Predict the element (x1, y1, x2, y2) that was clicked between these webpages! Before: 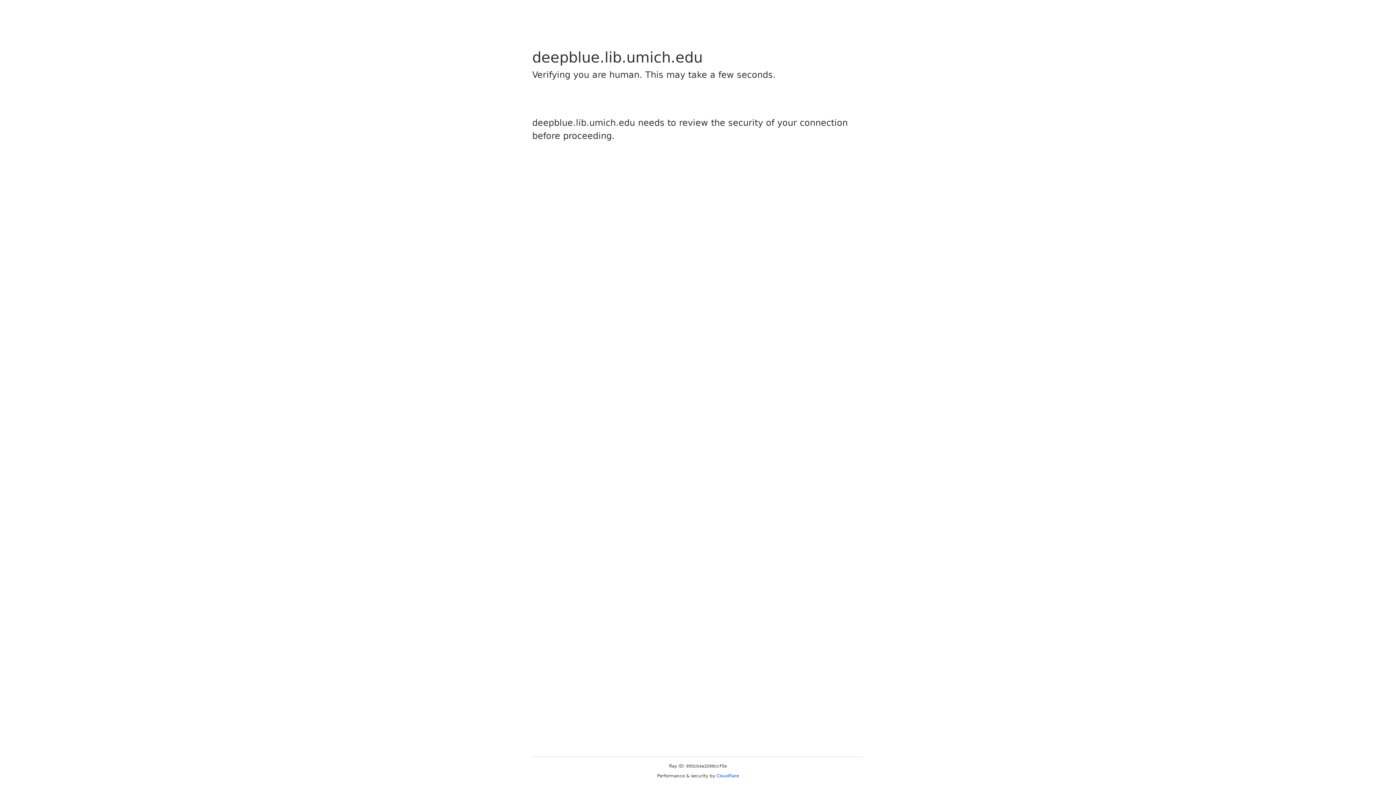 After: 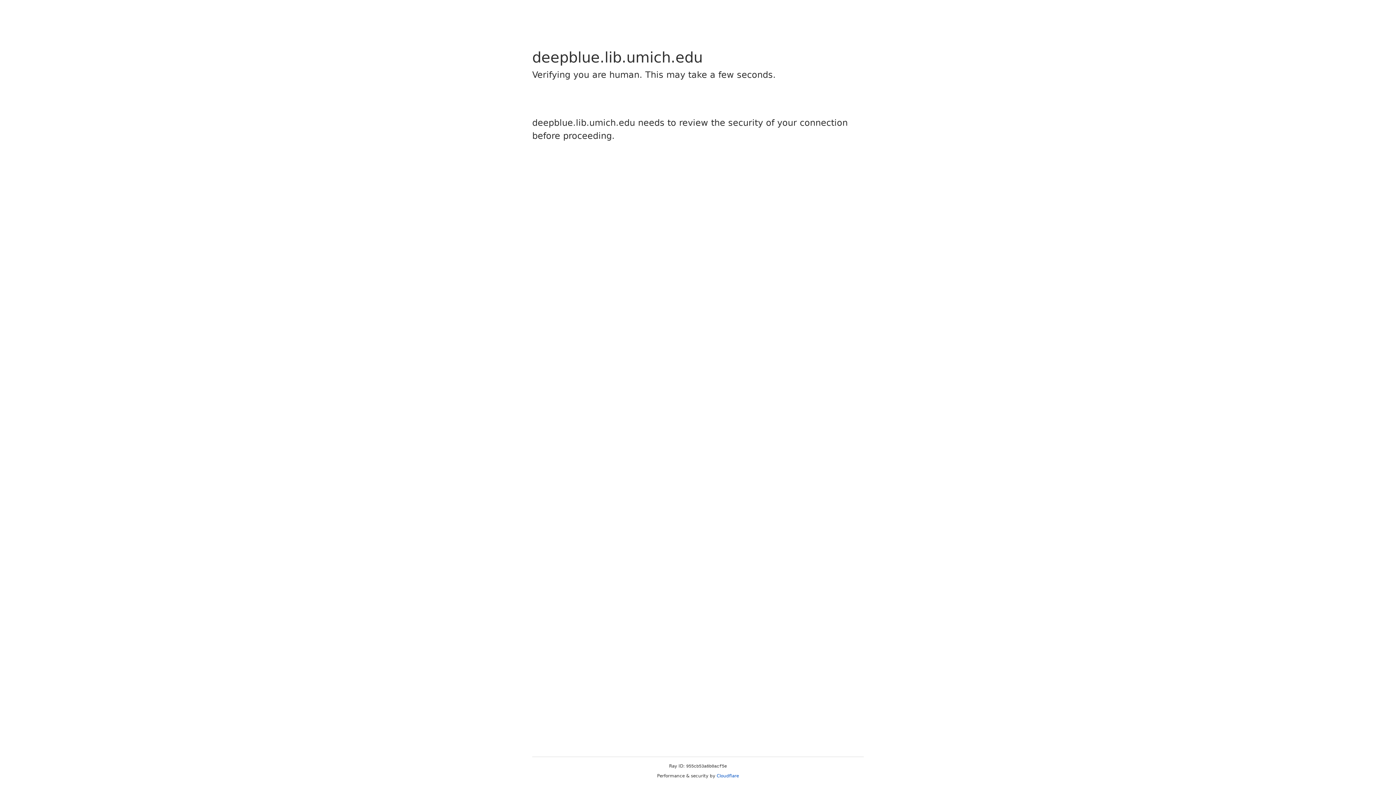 Action: label: Cloudflare bbox: (716, 773, 739, 778)